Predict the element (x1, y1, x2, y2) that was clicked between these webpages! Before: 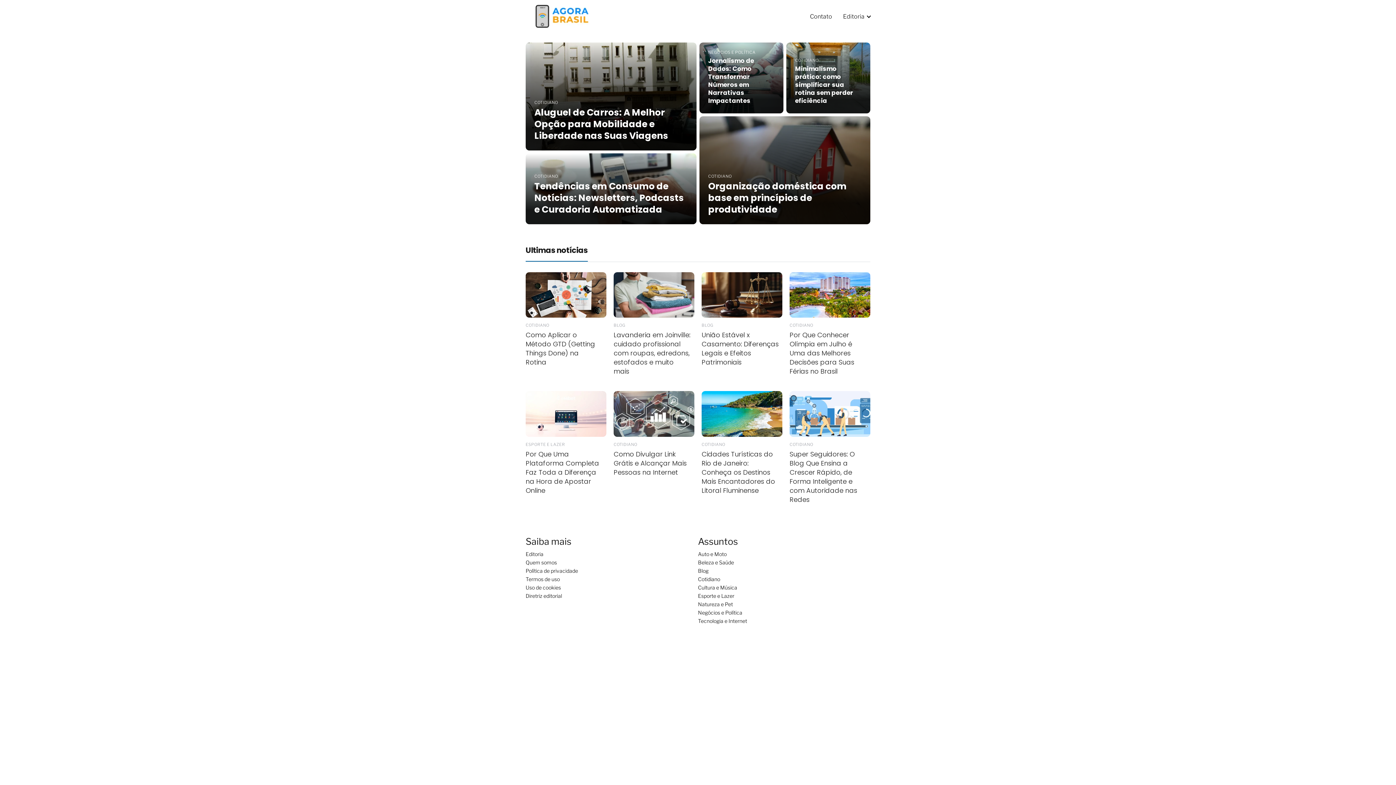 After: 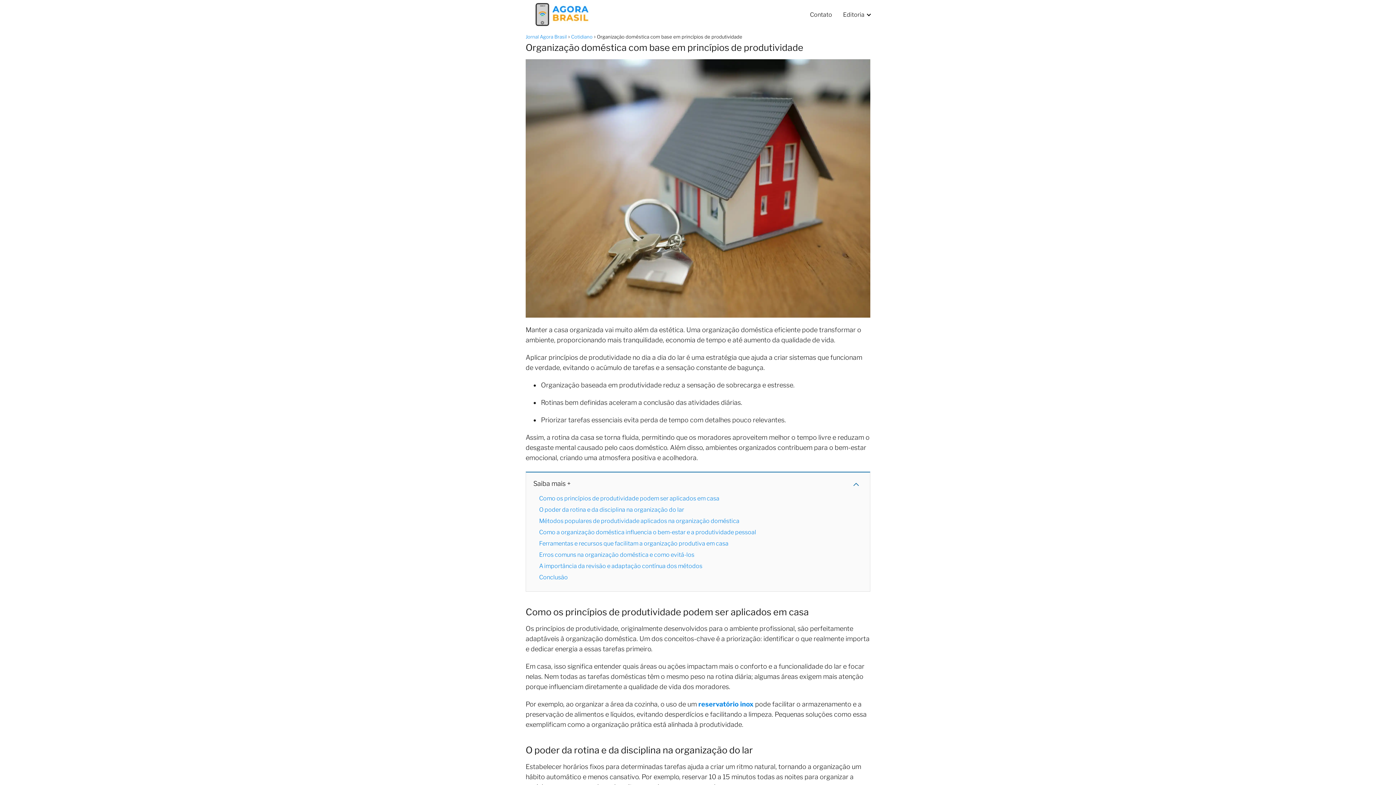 Action: label: COTIDIANO
Organização doméstica com base em princípios de produtividade bbox: (699, 116, 870, 224)